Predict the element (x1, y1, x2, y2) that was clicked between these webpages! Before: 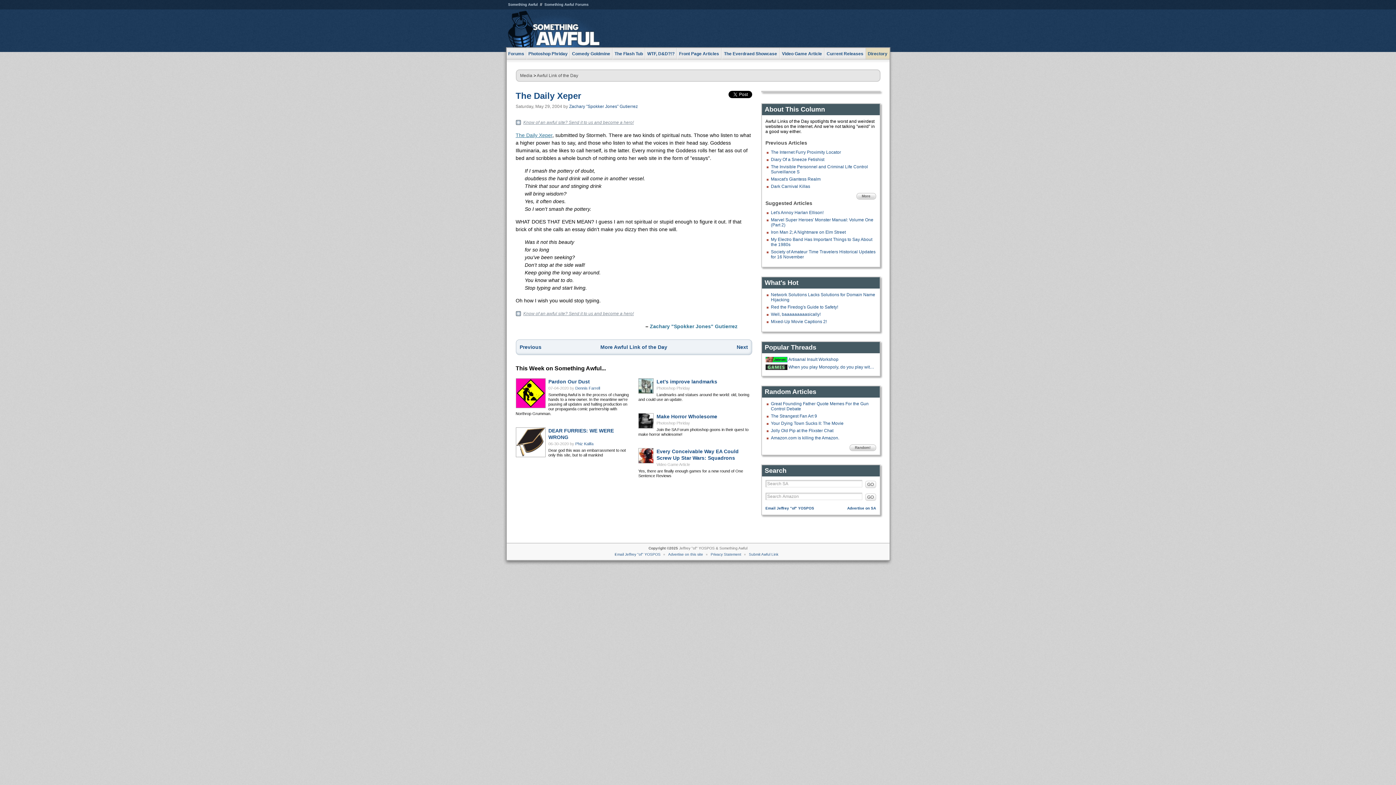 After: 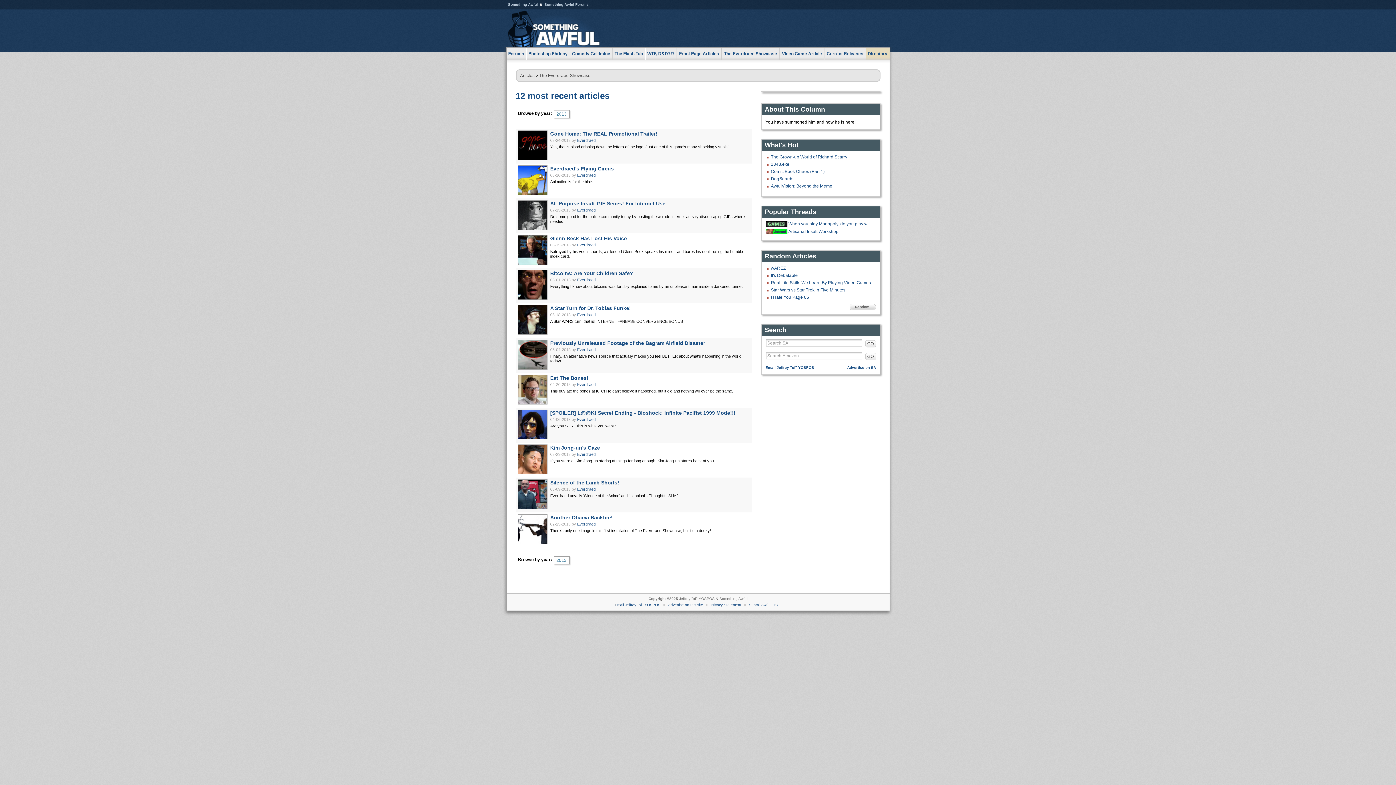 Action: bbox: (721, 48, 779, 59) label: The Everdraed Showcase